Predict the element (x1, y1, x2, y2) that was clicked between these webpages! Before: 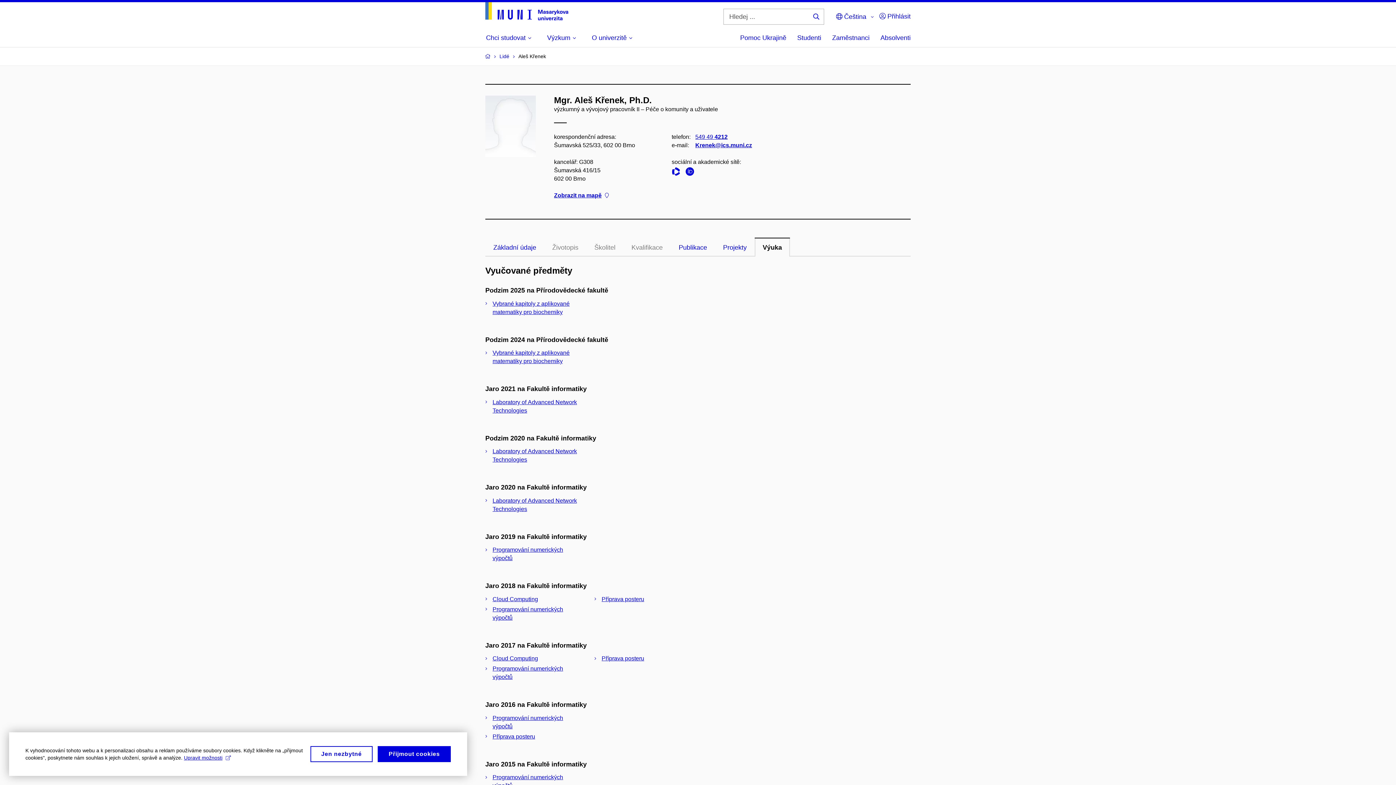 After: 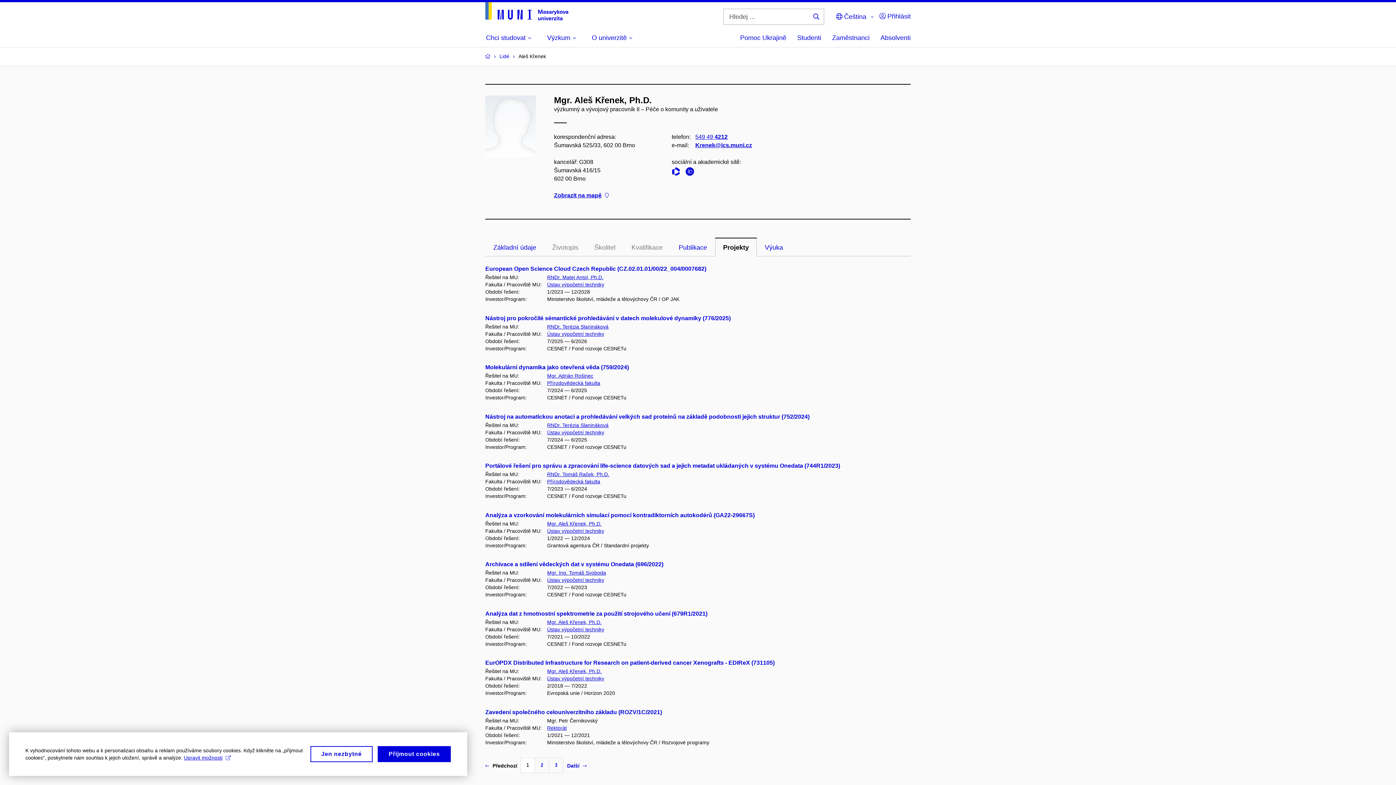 Action: bbox: (715, 237, 754, 256) label: Projekty